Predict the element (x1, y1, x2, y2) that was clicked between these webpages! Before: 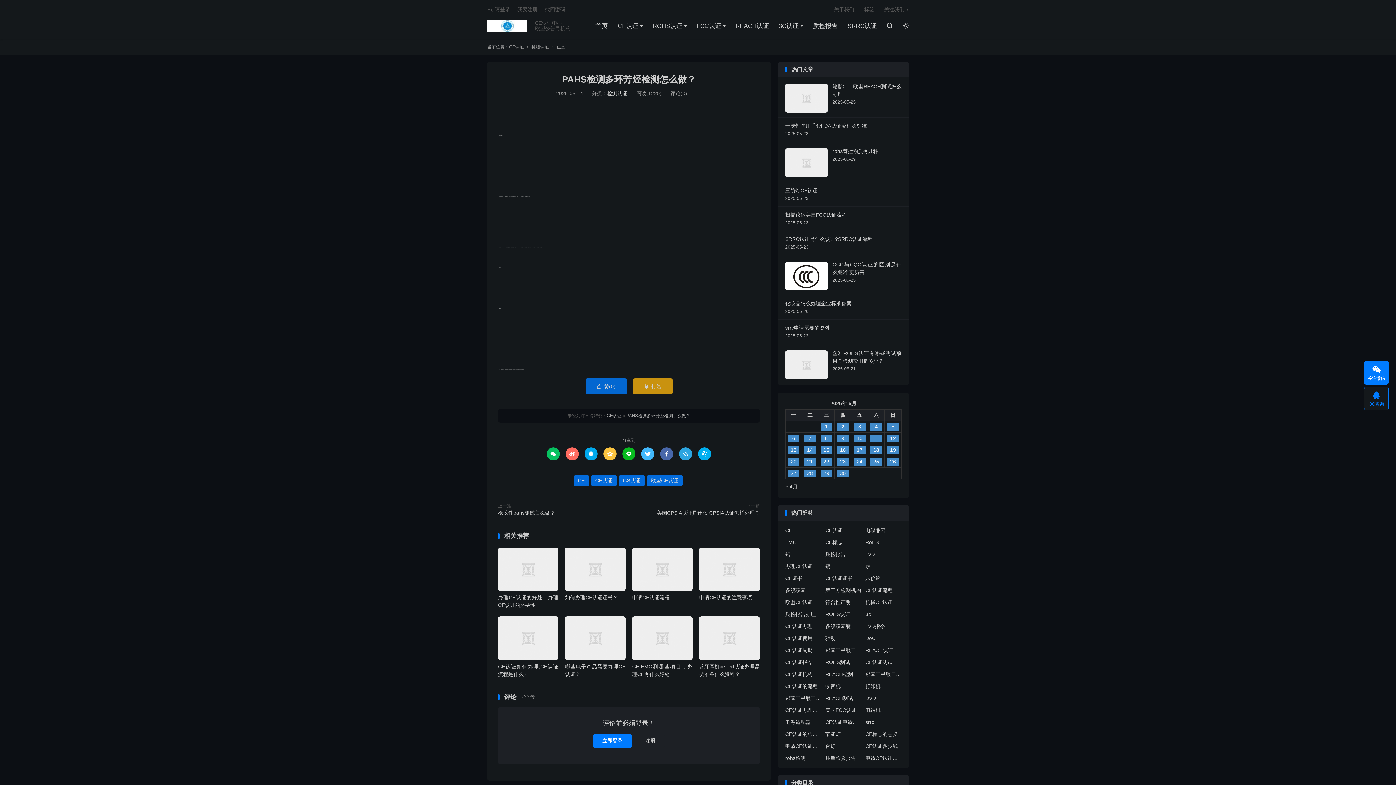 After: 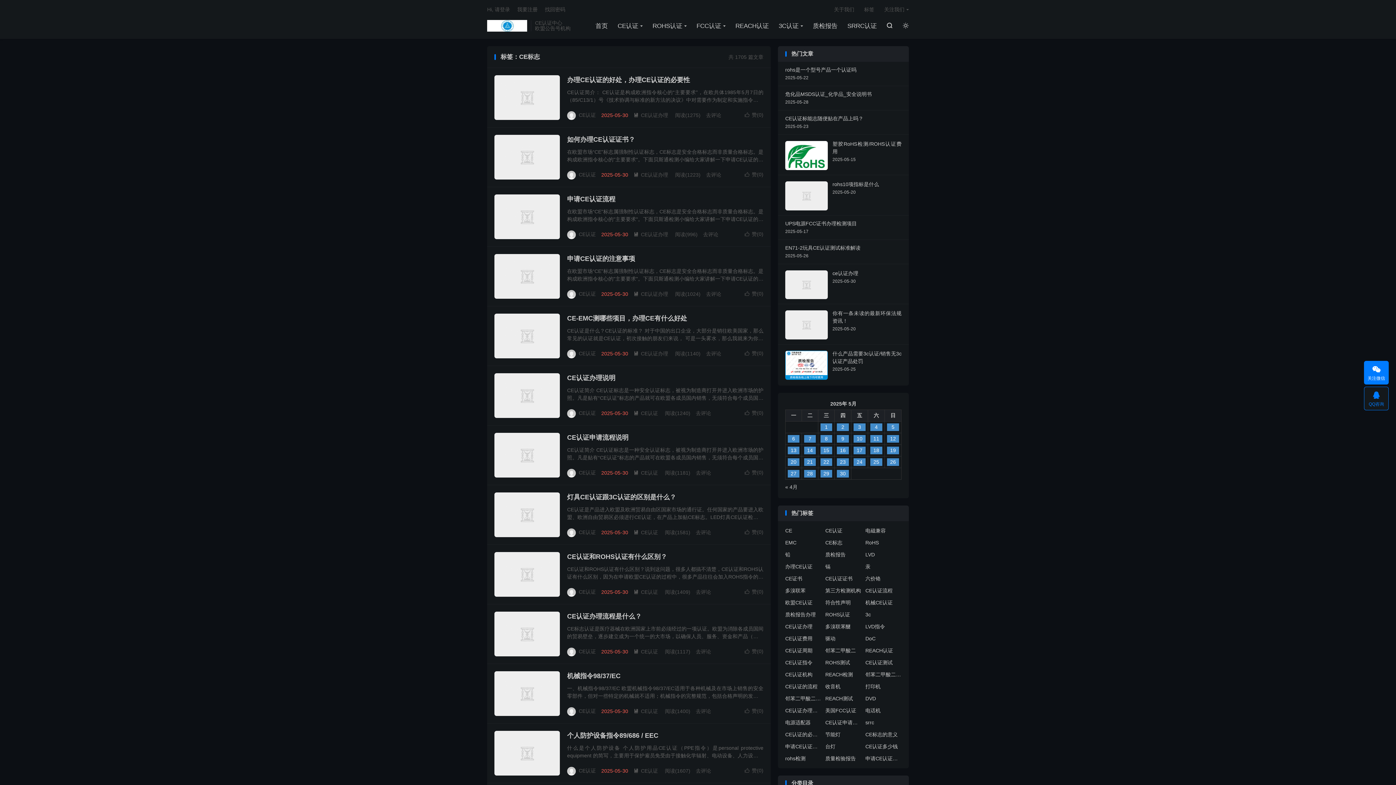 Action: label: CE标志 bbox: (825, 538, 862, 546)